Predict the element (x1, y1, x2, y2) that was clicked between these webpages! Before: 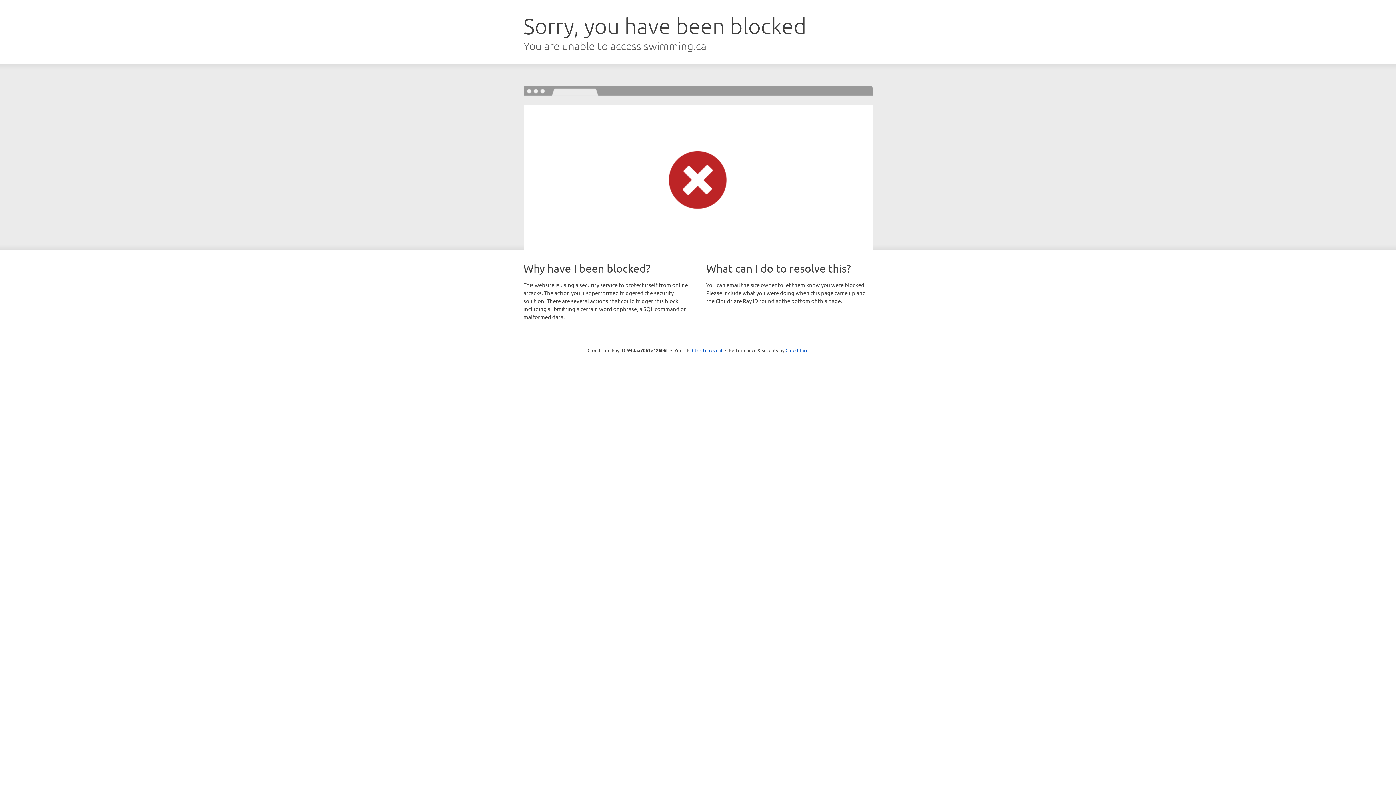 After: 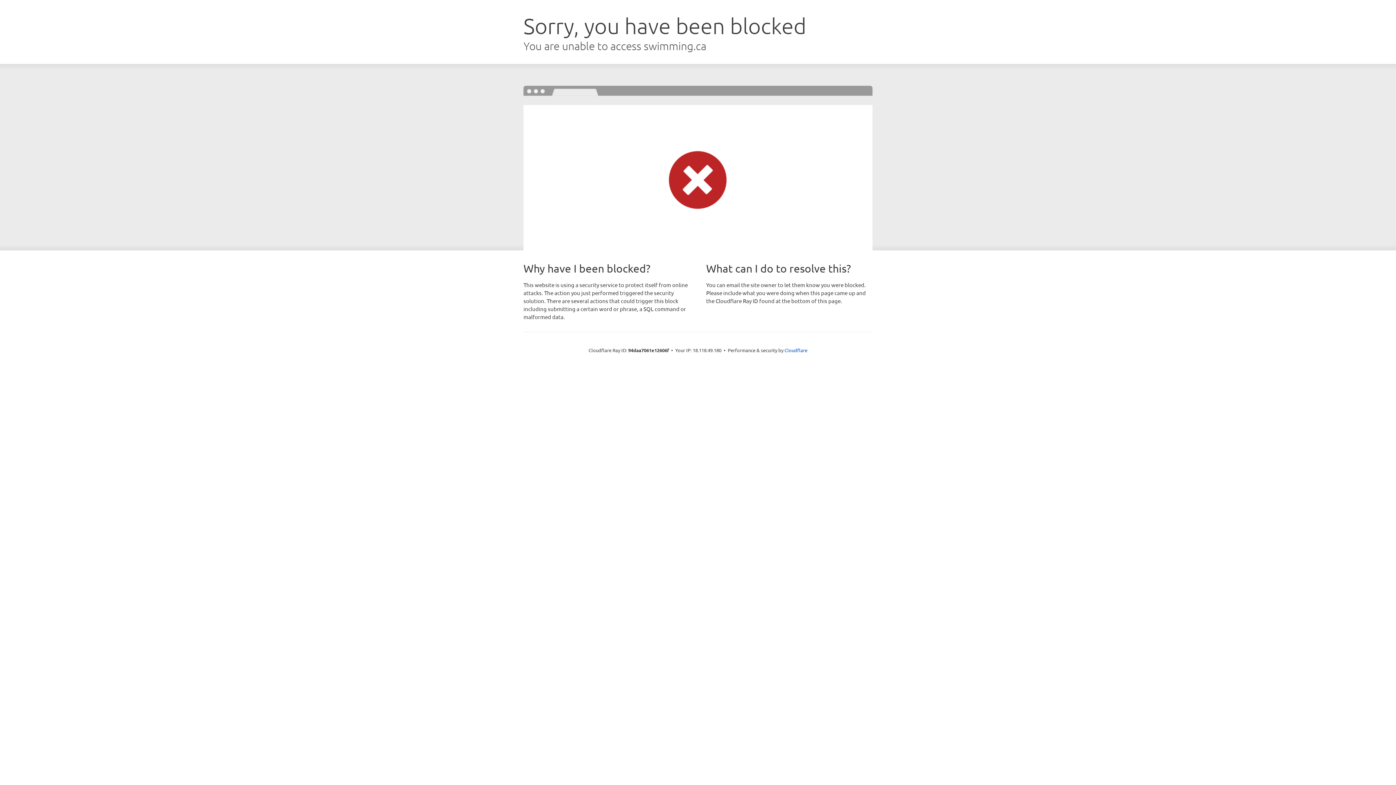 Action: label: Click to reveal bbox: (692, 346, 722, 353)